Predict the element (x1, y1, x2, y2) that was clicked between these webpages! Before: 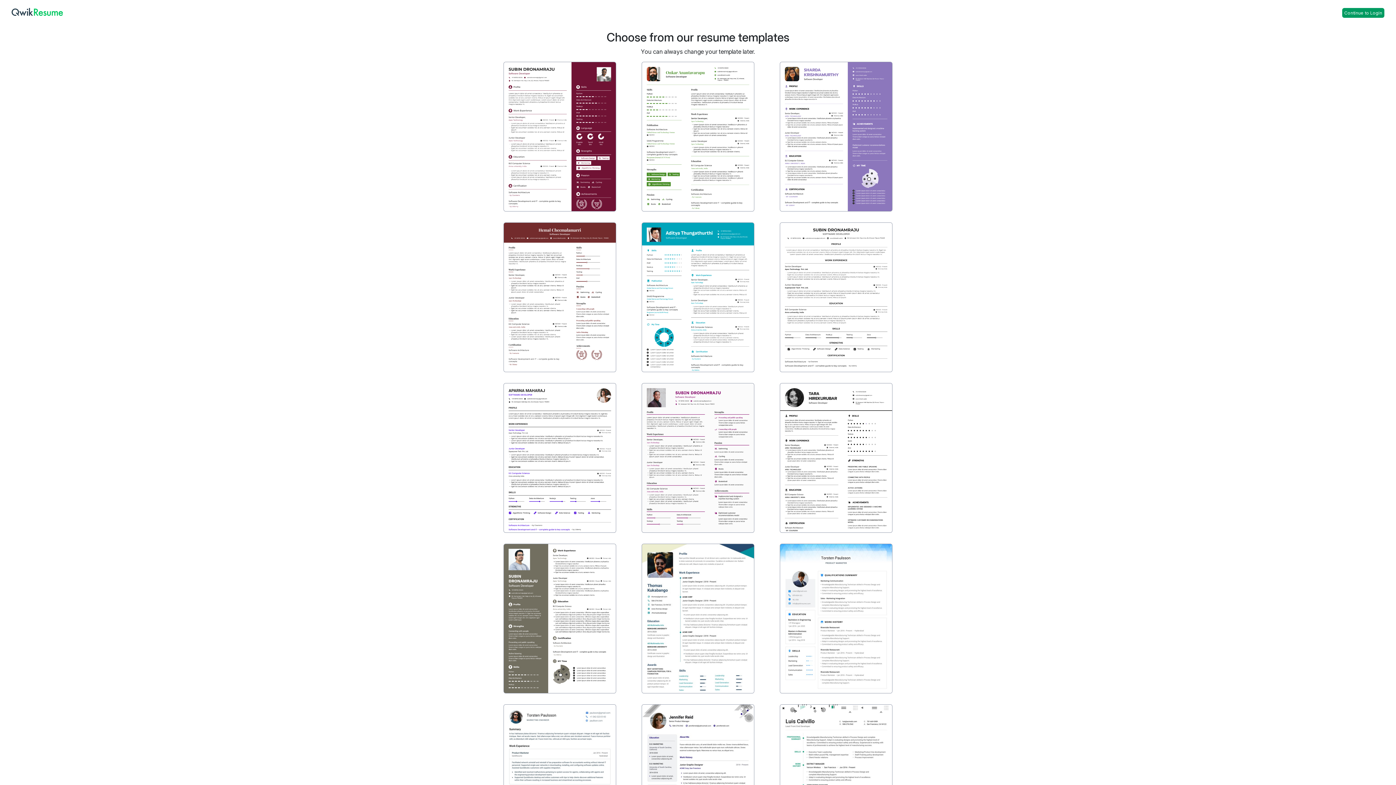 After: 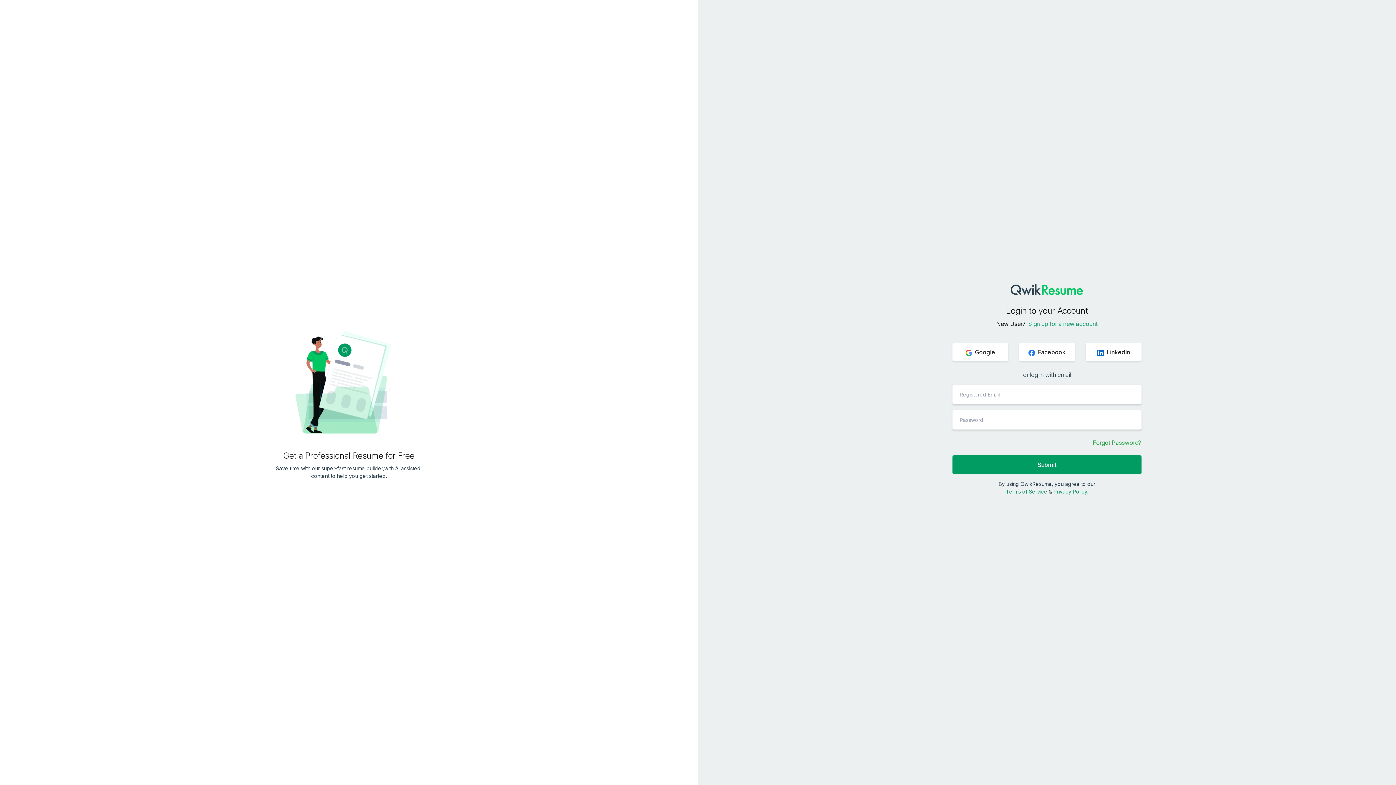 Action: label: Continue to Login bbox: (1342, 8, 1384, 17)